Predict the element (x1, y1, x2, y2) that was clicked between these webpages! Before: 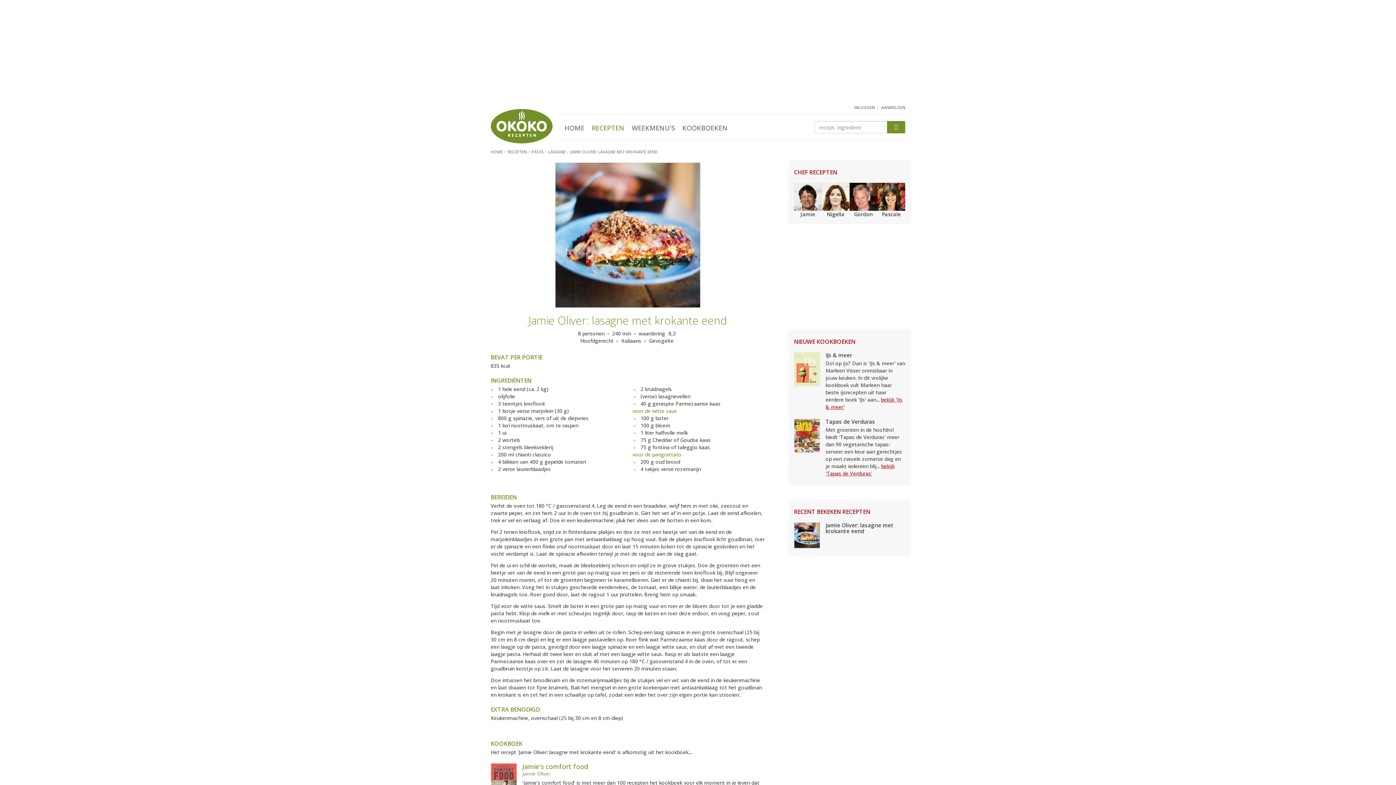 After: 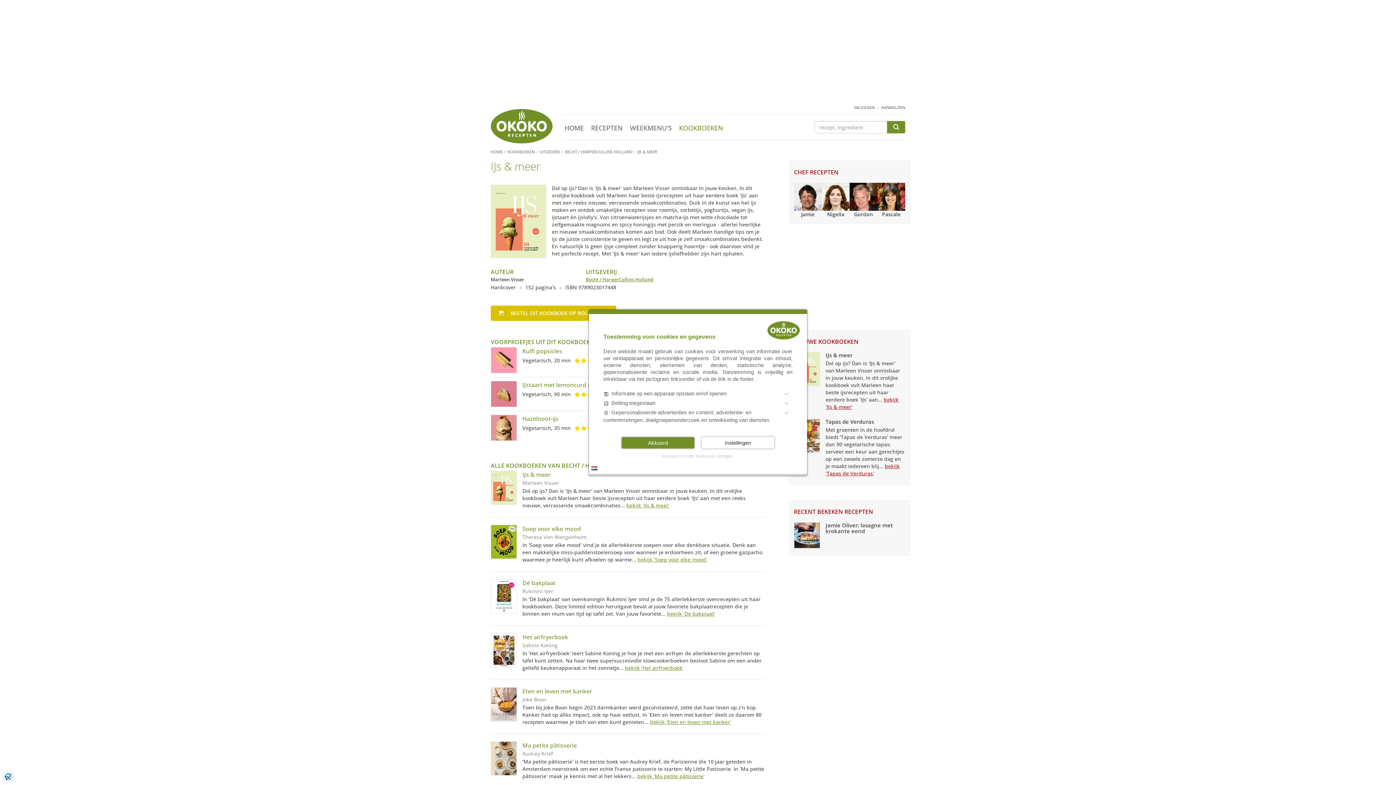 Action: bbox: (794, 352, 905, 358) label: IJs & meer